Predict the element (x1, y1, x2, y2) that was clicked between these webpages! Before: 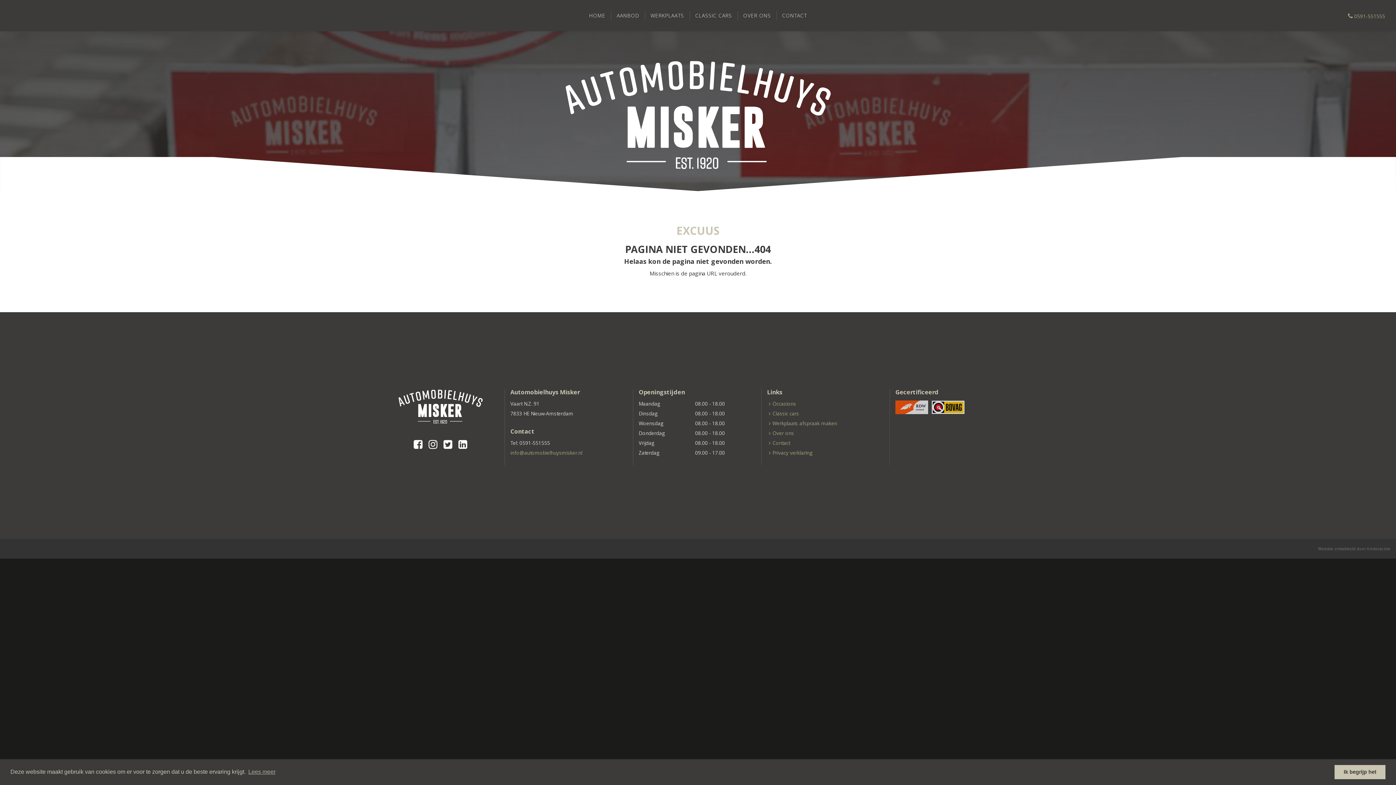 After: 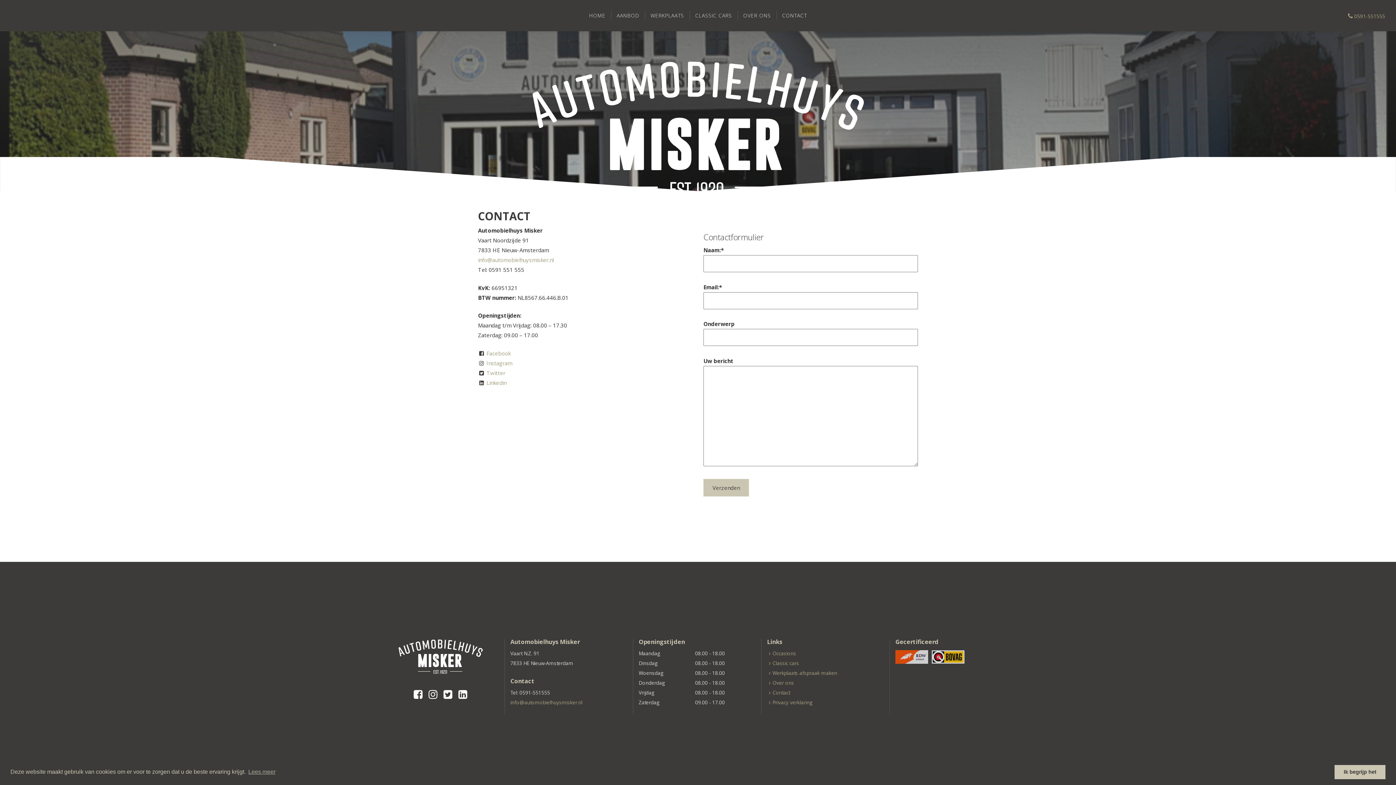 Action: bbox: (1348, 12, 1385, 20) label:  0591-551555